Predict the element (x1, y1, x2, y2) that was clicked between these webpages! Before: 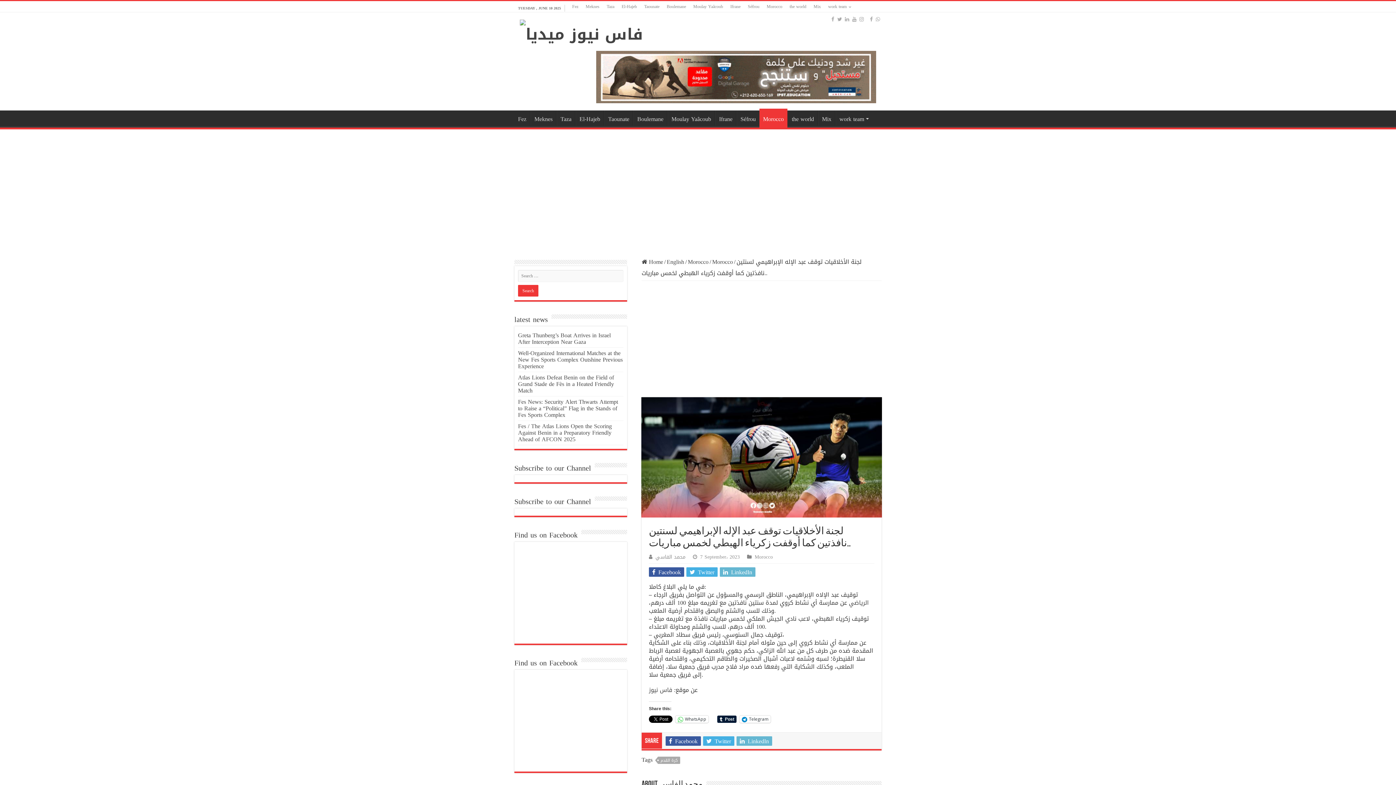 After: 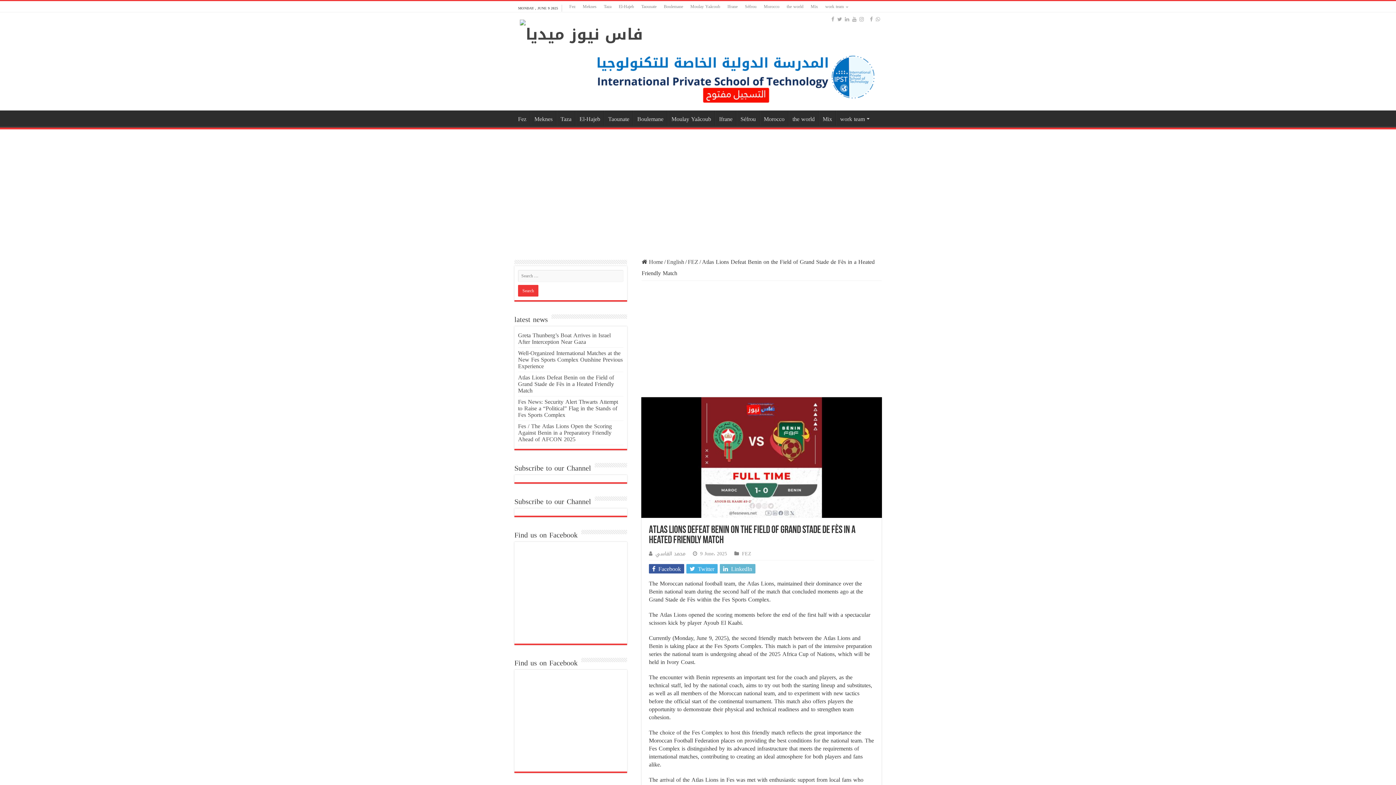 Action: bbox: (518, 371, 614, 396) label: Atlas Lions Defeat Benin on the Field of Grand Stade de Fès in a Heated Friendly Match